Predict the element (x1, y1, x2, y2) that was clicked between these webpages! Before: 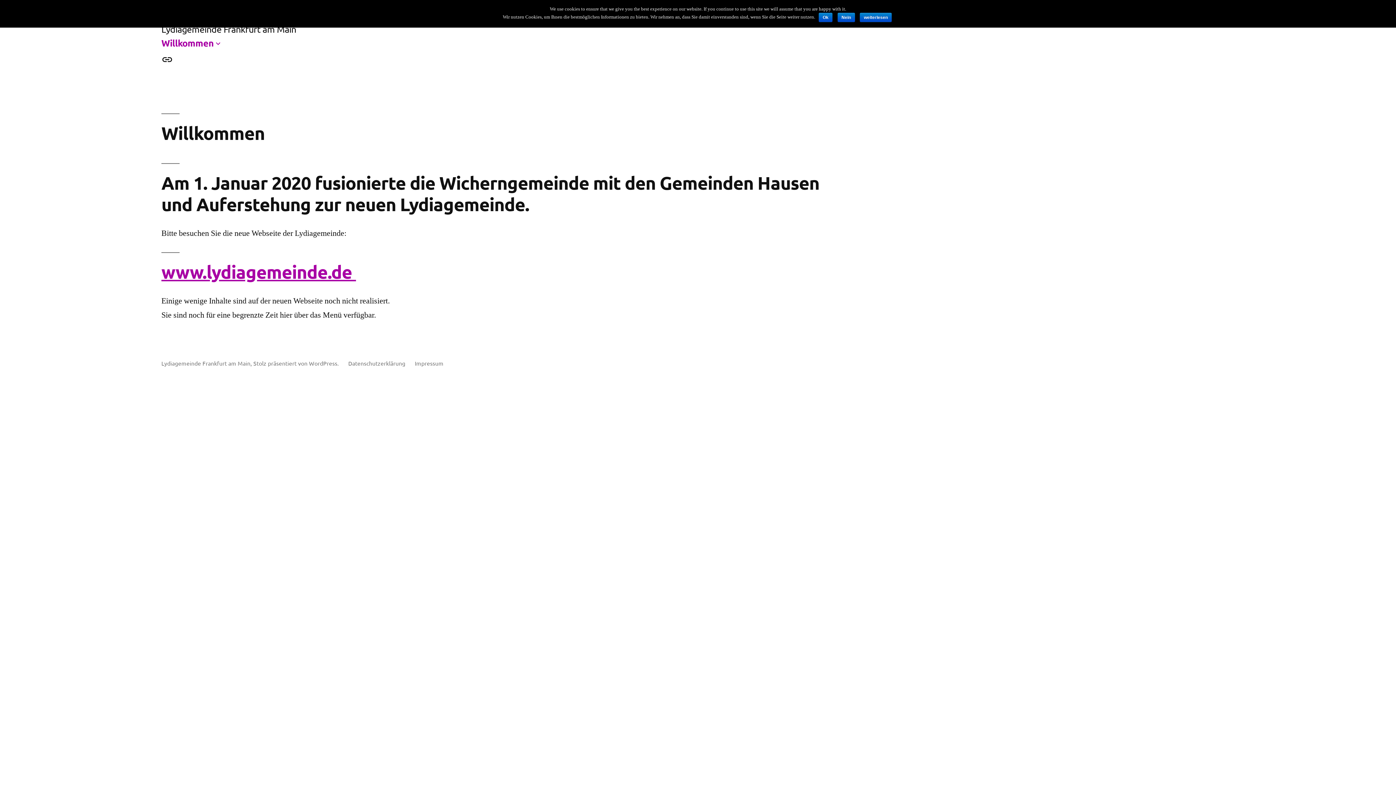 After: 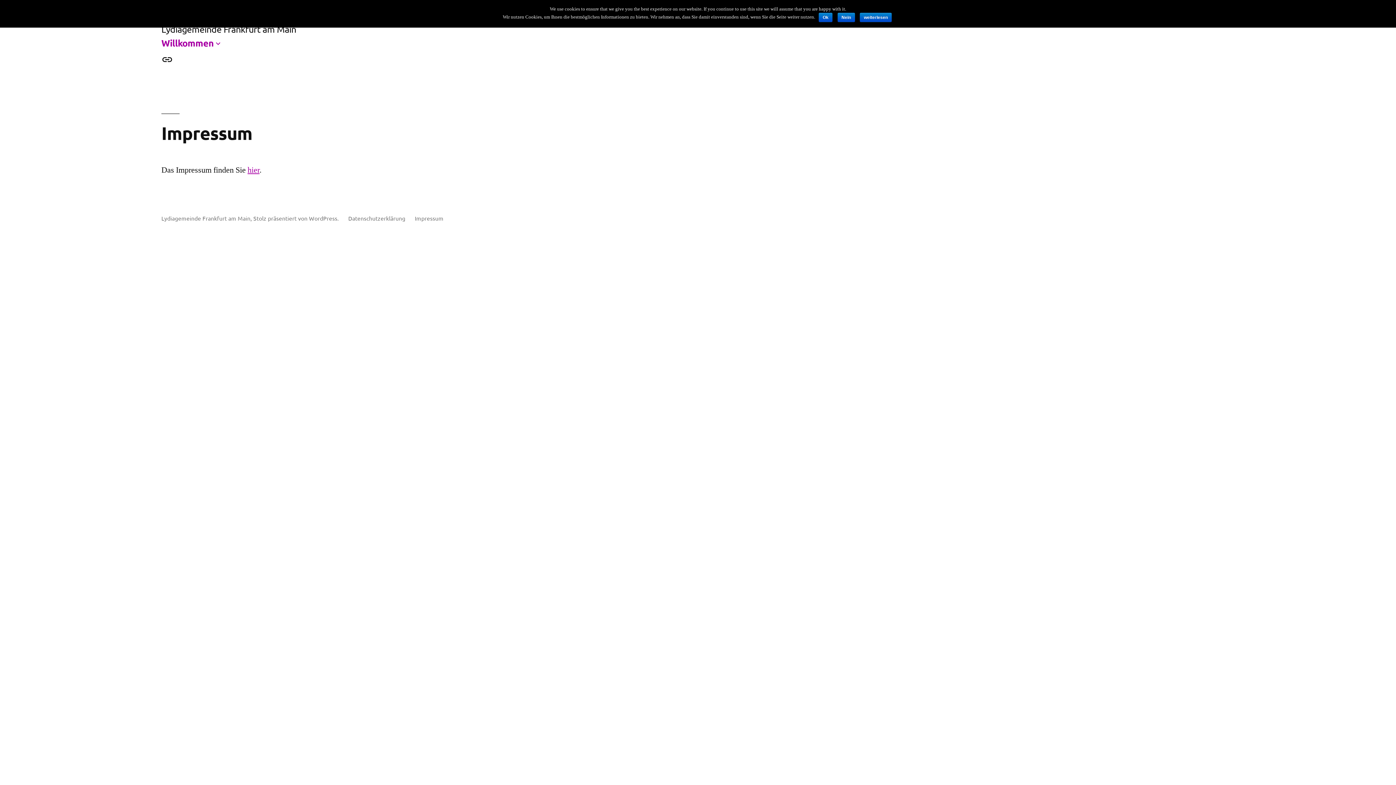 Action: label: Impressum bbox: (414, 359, 443, 366)